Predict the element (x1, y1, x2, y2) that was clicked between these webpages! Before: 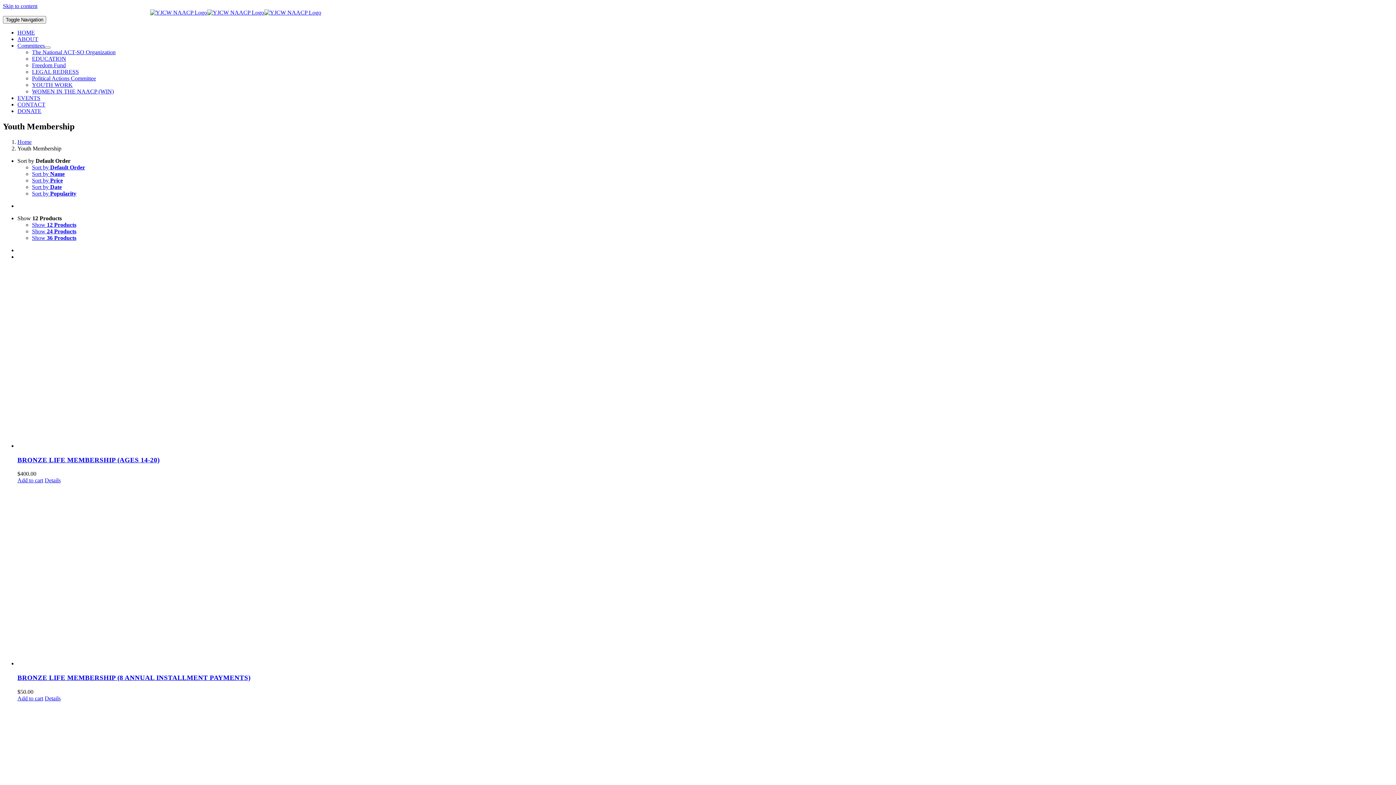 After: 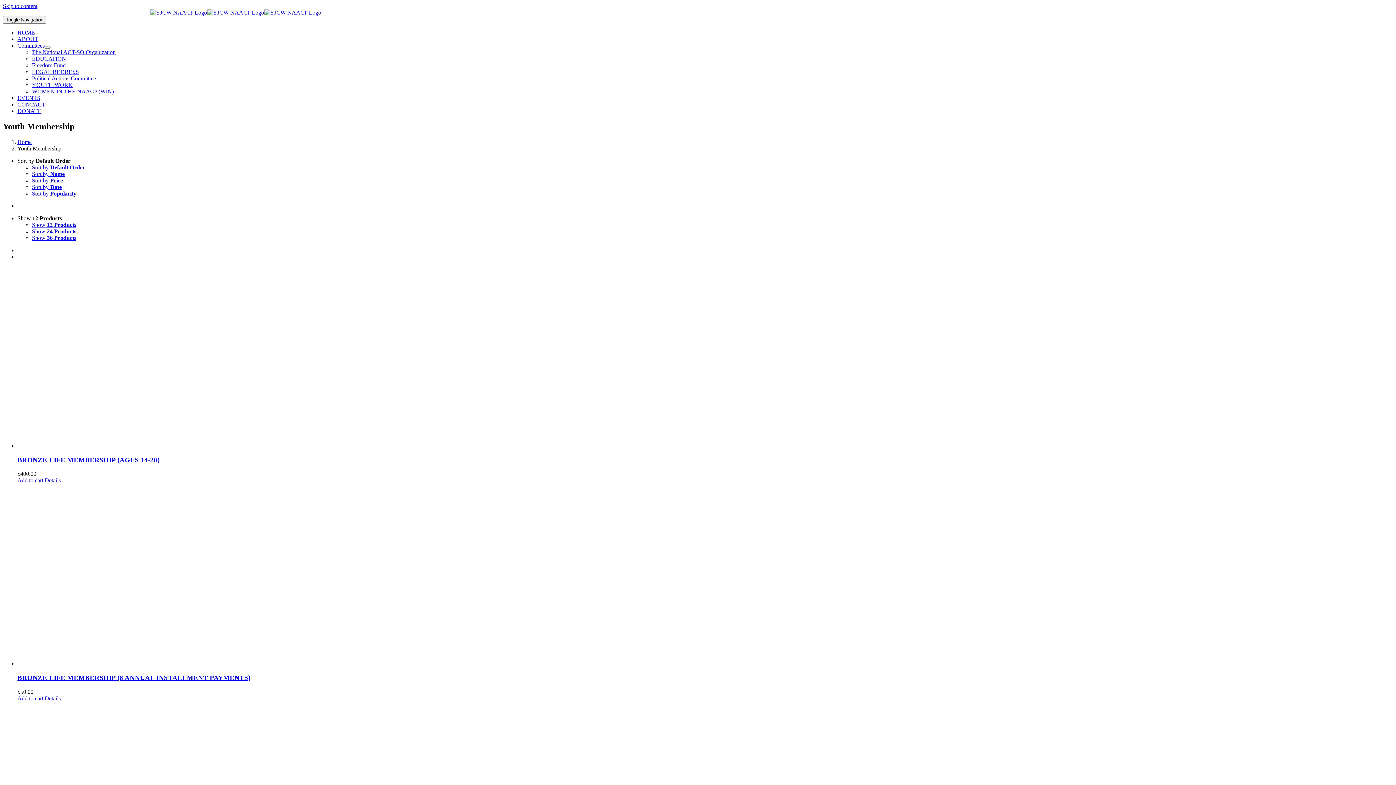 Action: label: Committees bbox: (17, 42, 44, 48)